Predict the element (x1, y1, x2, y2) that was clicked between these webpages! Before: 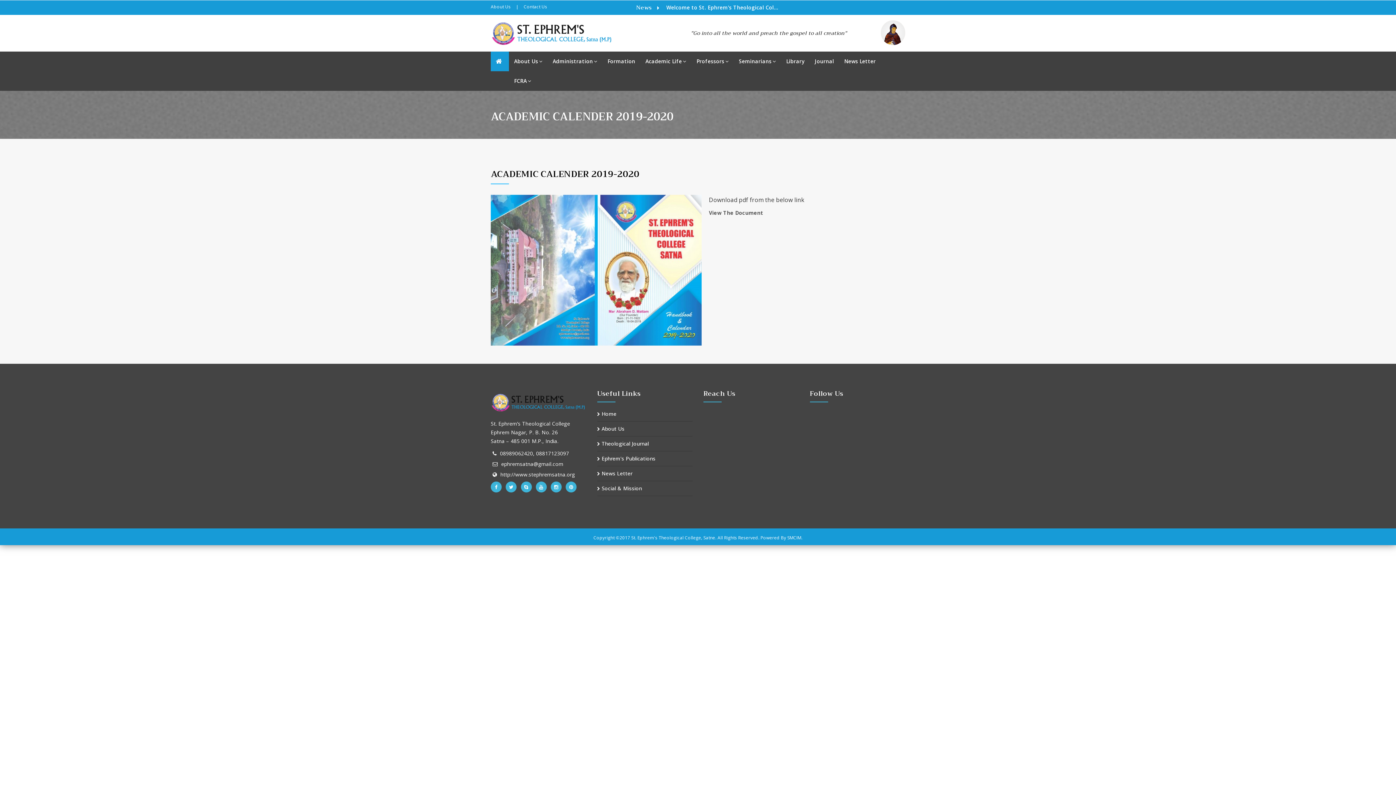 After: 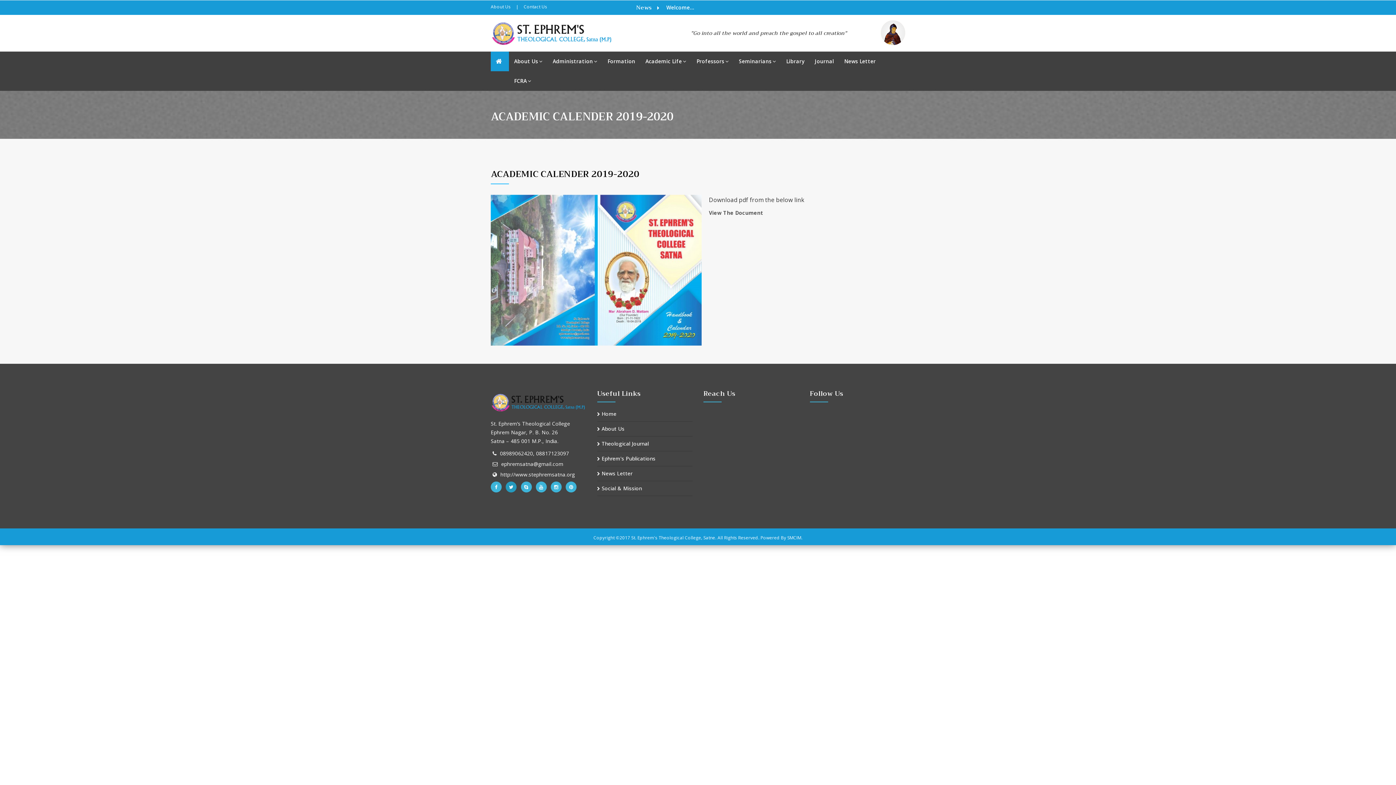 Action: bbox: (505, 481, 516, 492)